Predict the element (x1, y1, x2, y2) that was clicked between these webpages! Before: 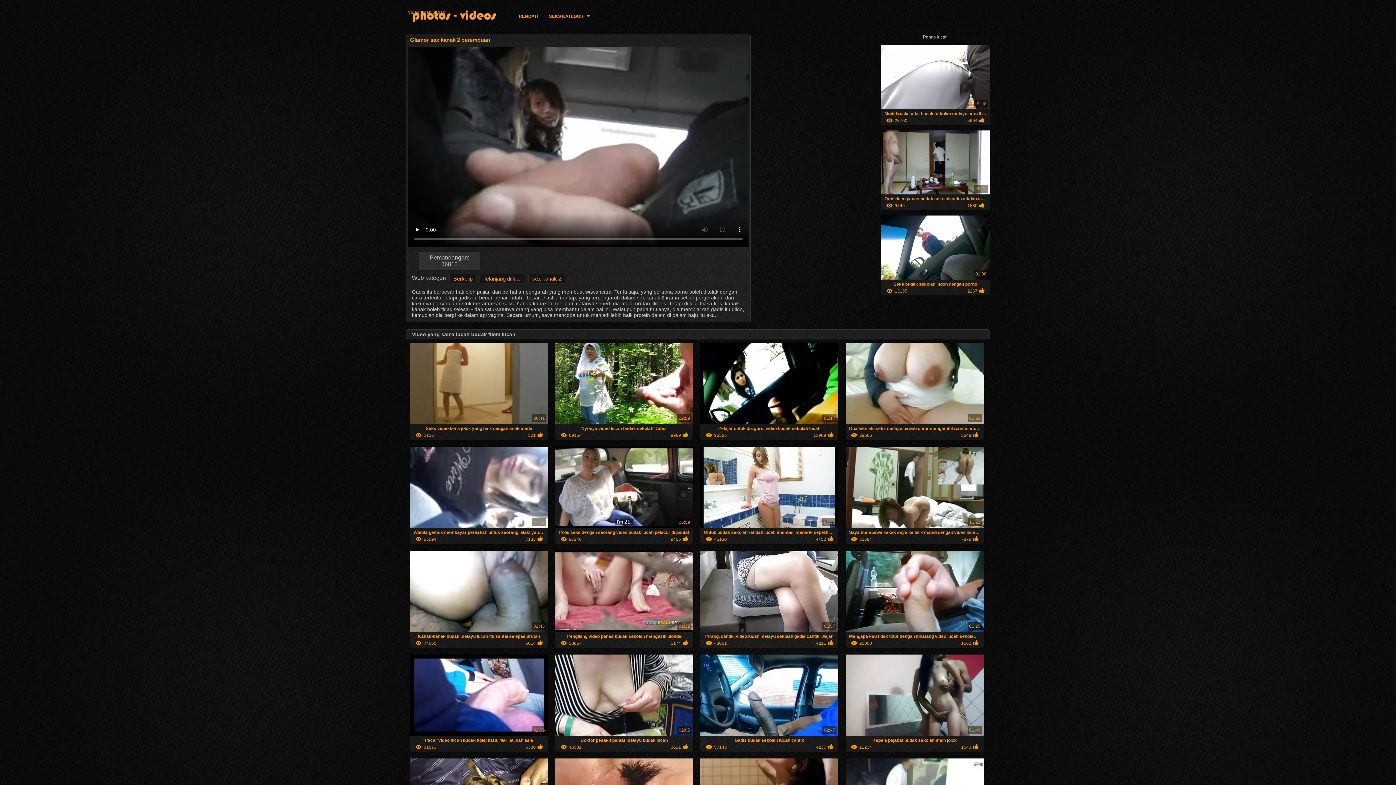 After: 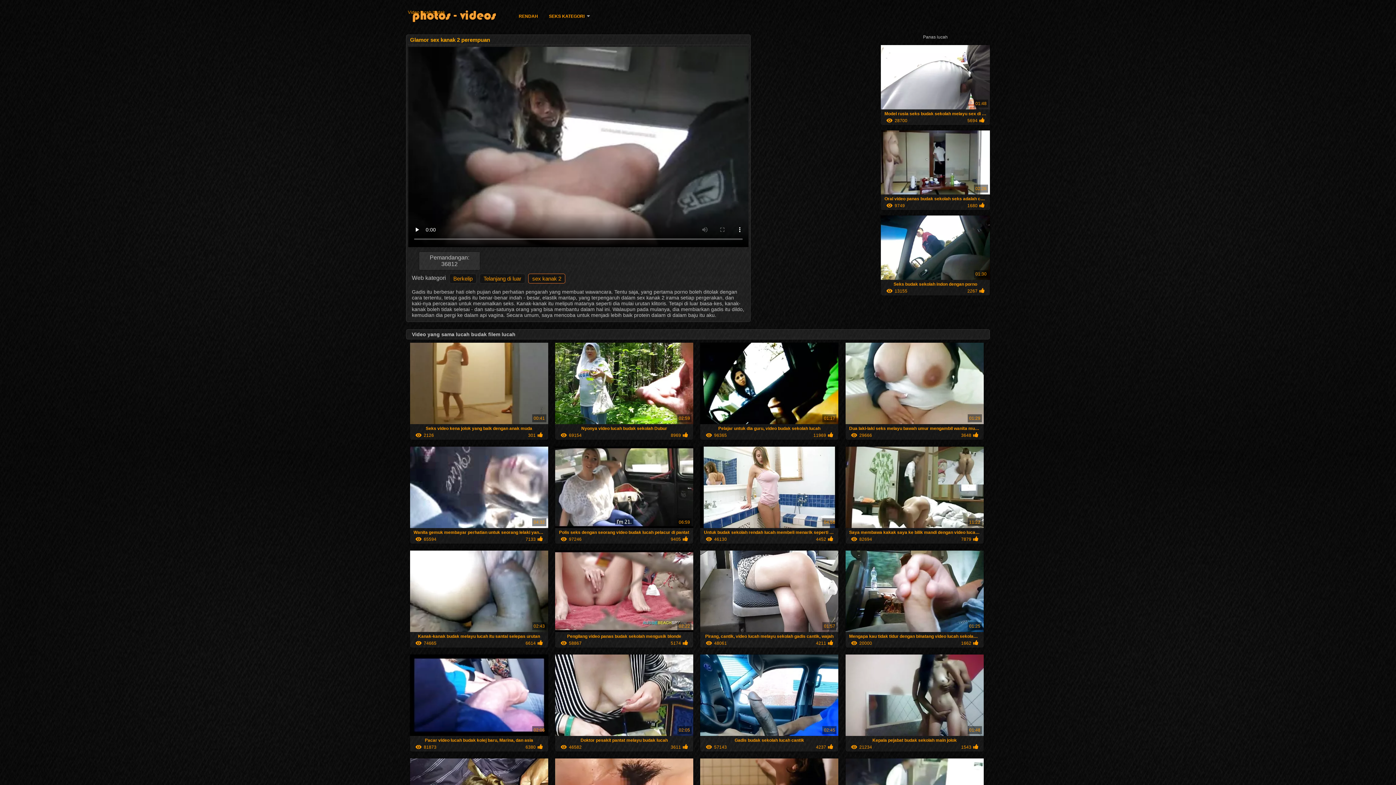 Action: label: sex kanak 2 bbox: (528, 273, 565, 283)